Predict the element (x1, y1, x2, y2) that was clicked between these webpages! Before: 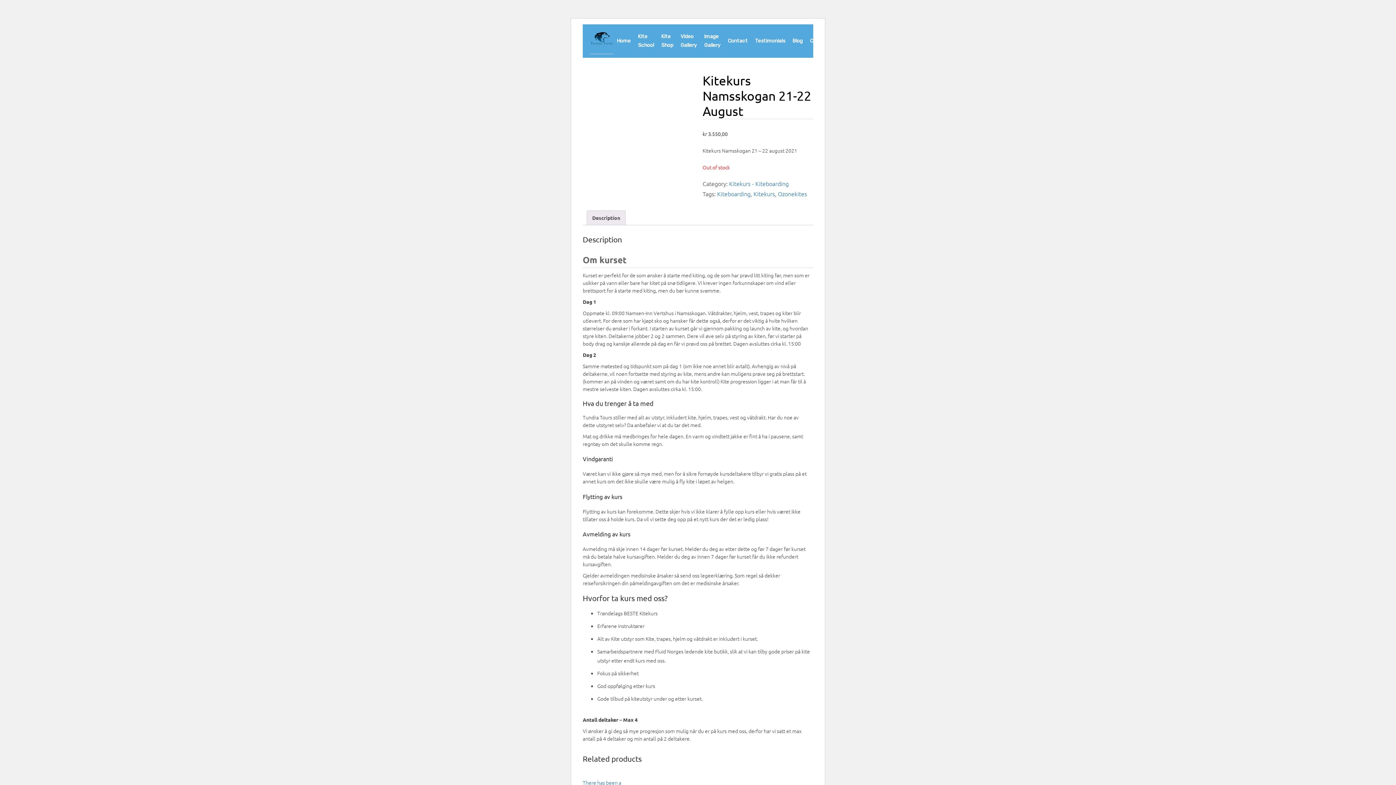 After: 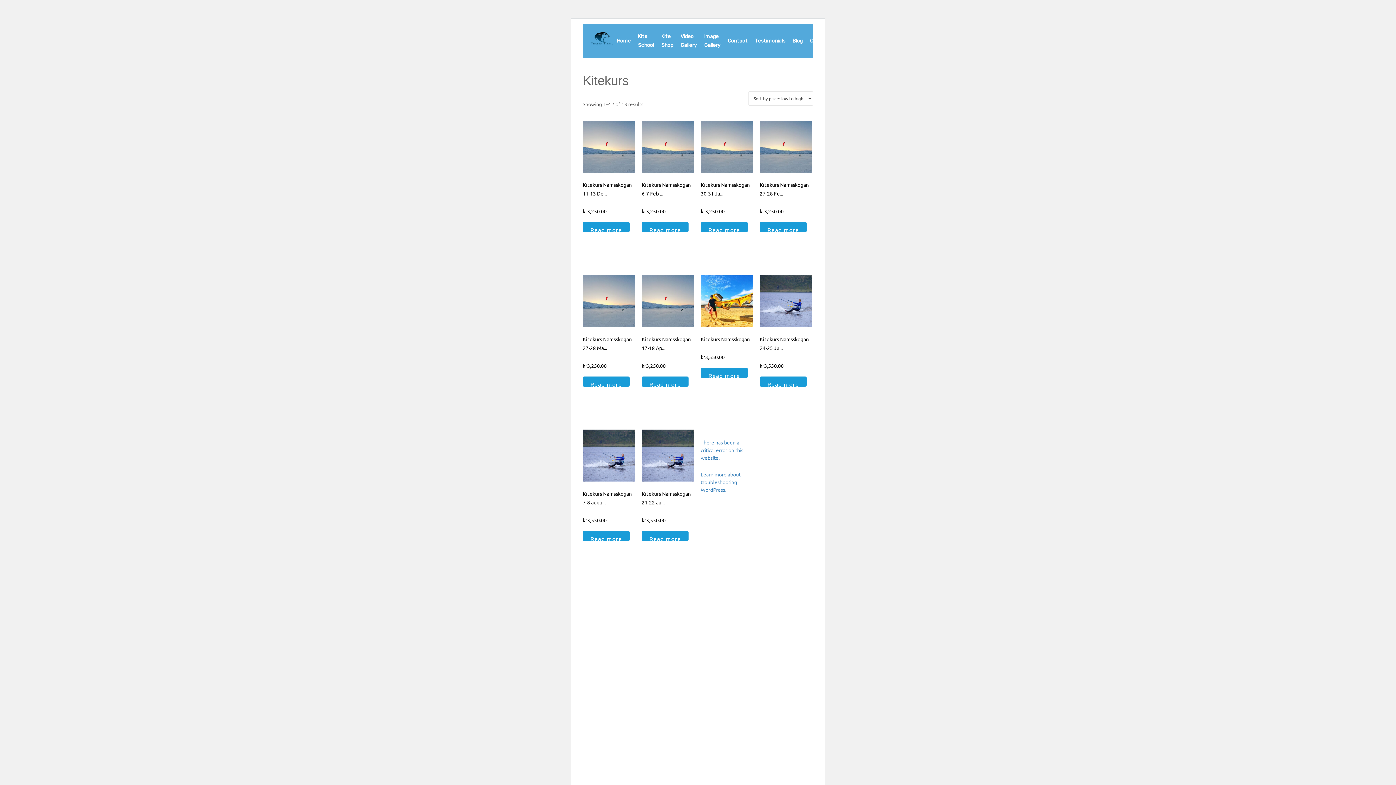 Action: label: Kitekurs bbox: (753, 189, 775, 197)